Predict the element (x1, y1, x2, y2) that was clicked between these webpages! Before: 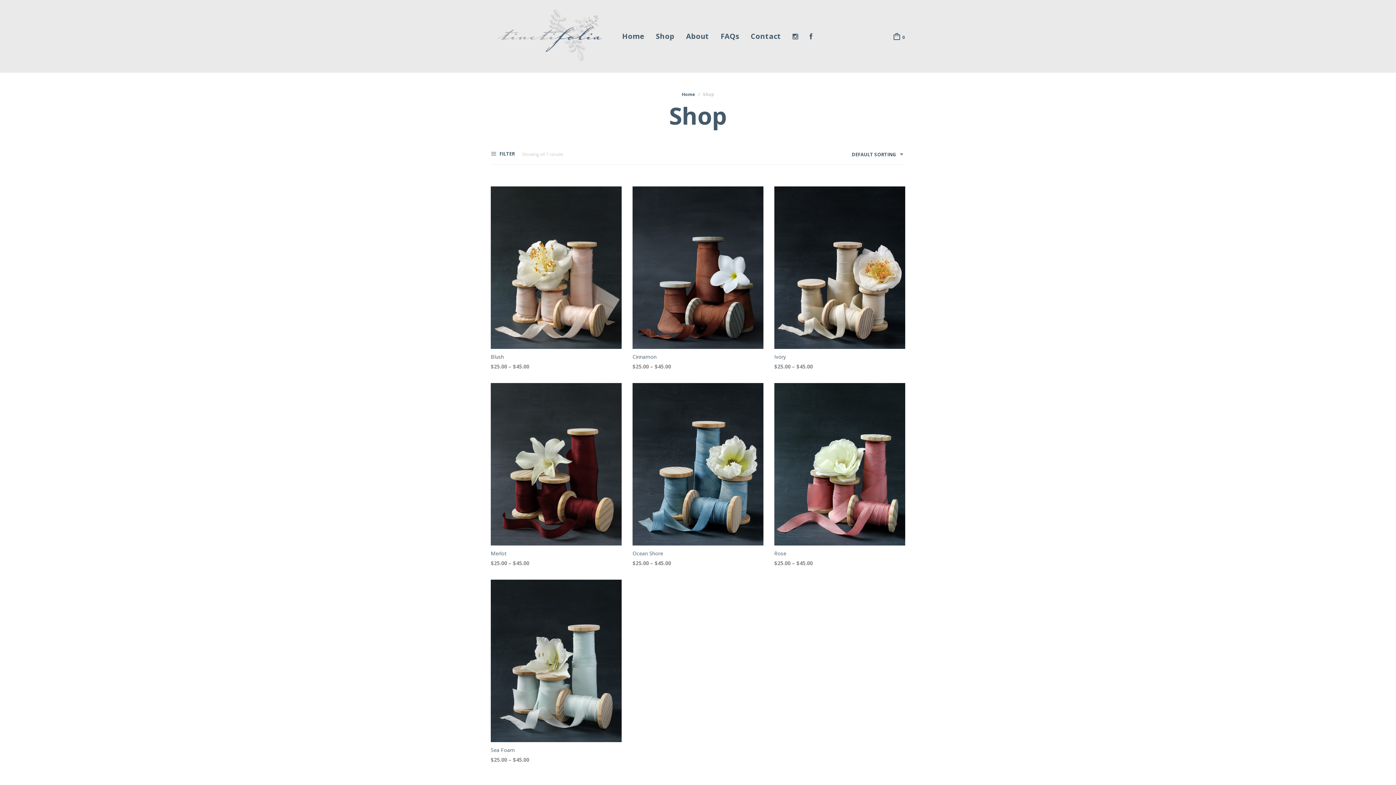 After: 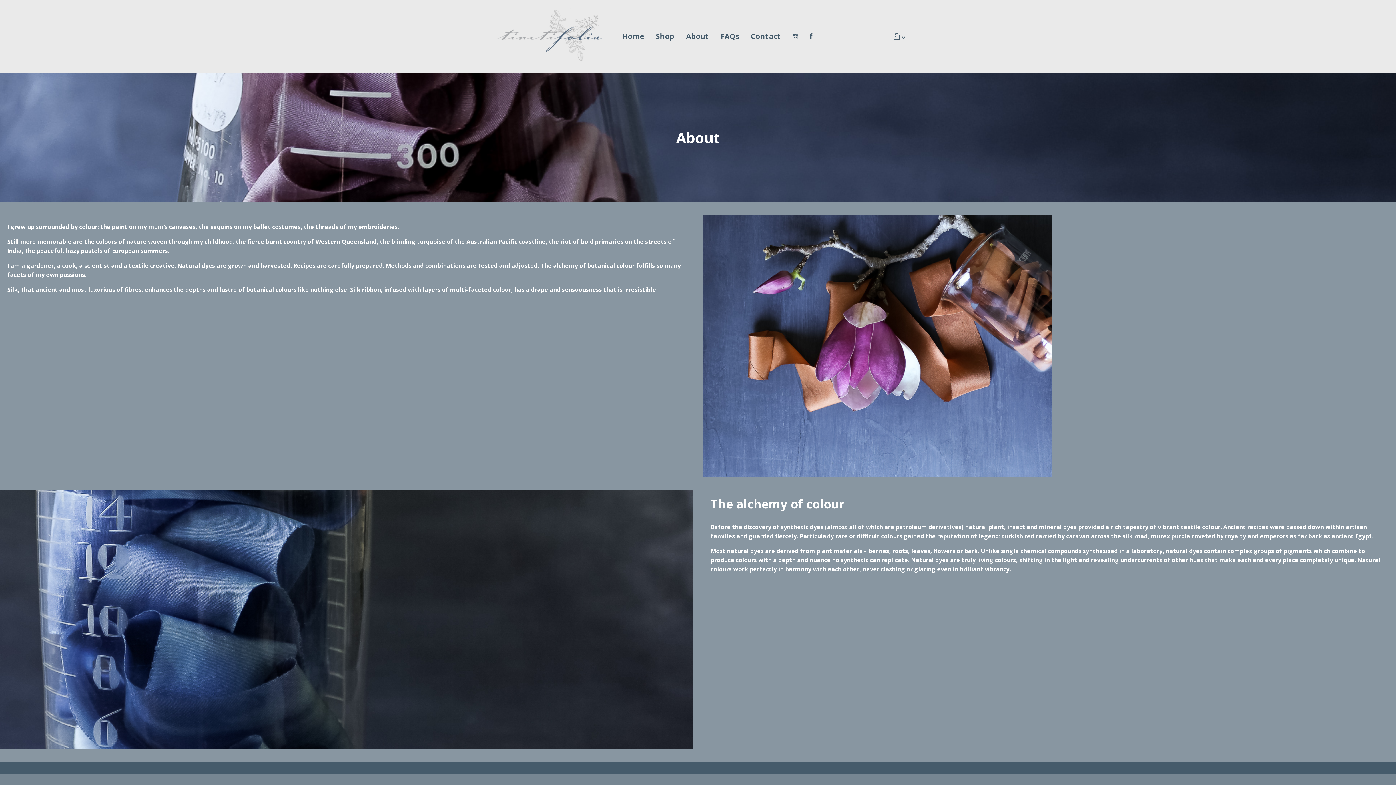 Action: label: About bbox: (685, 30, 709, 41)